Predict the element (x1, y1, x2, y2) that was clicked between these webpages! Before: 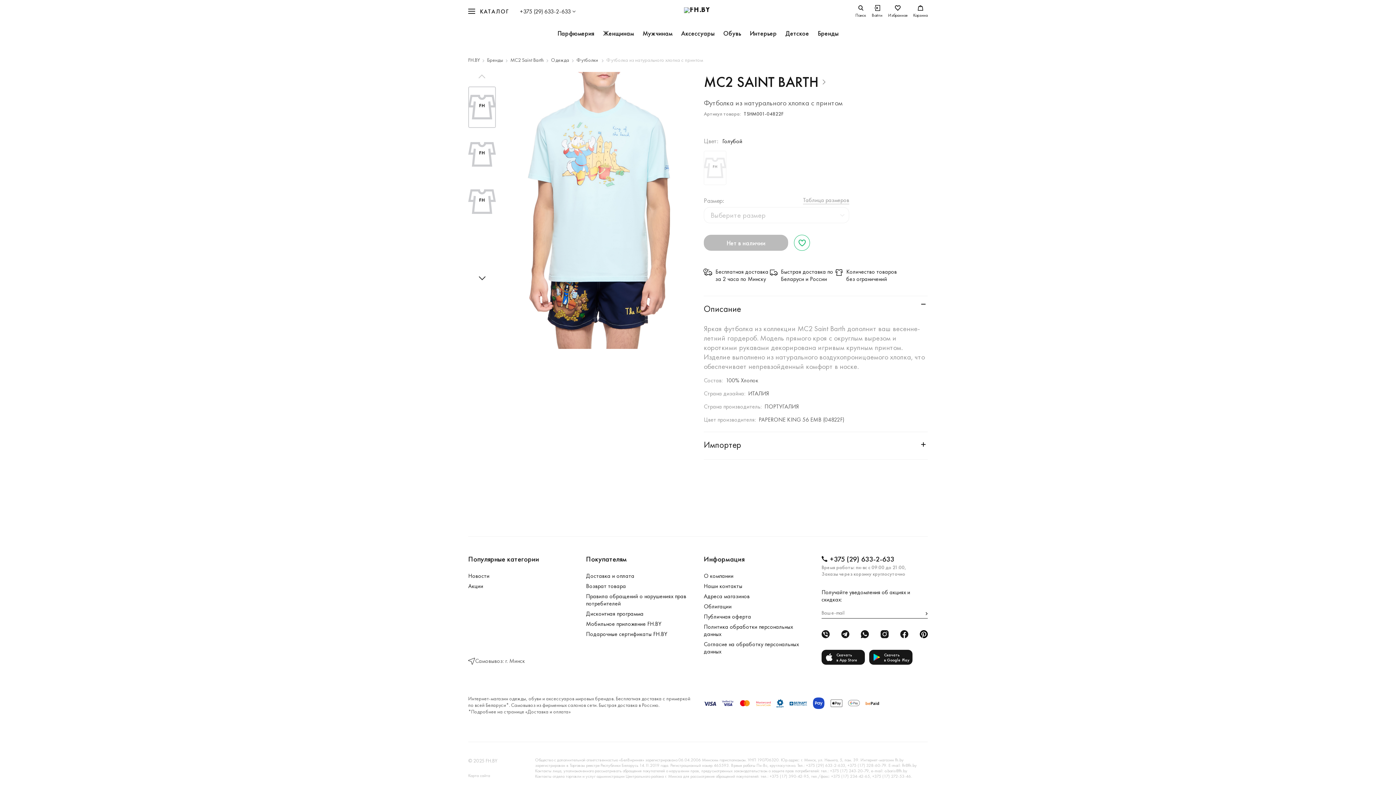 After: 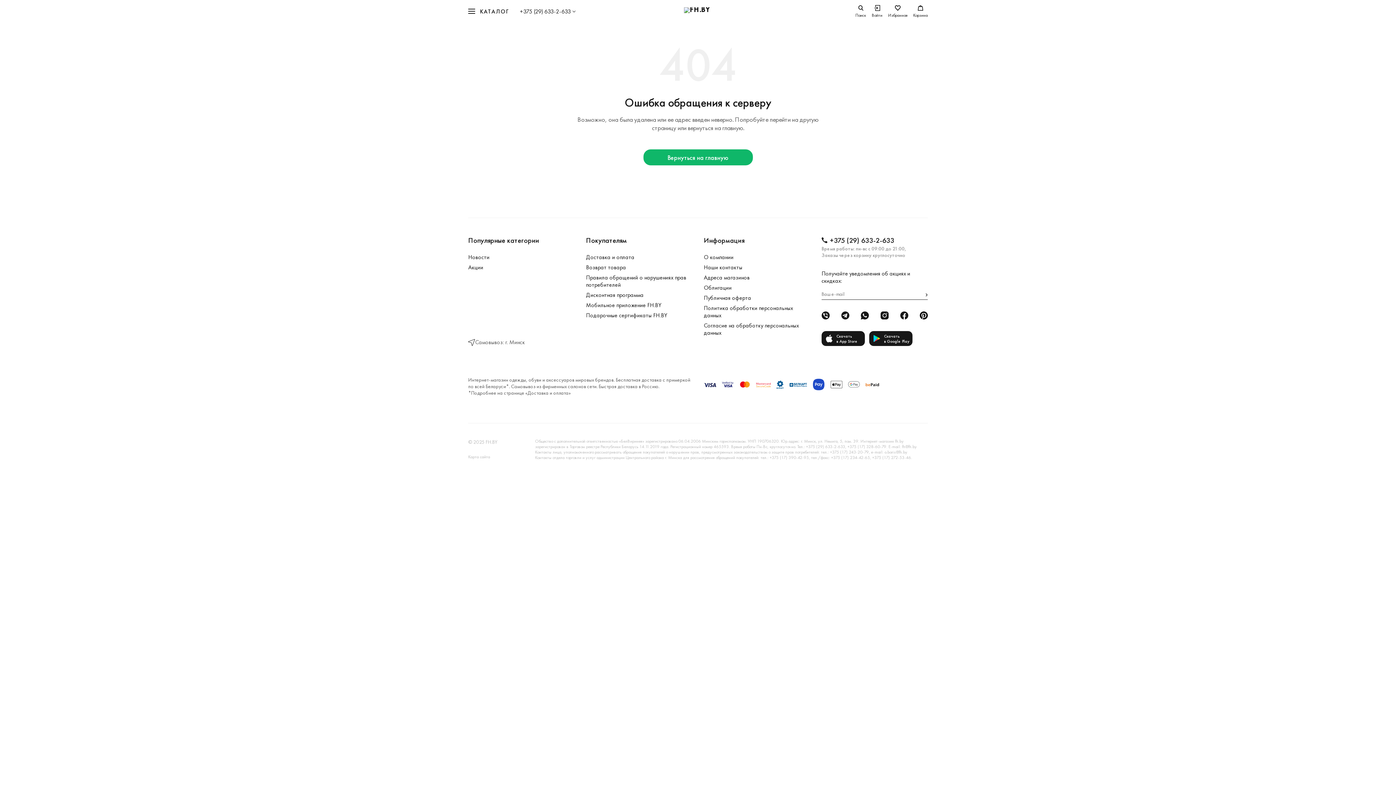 Action: label: Аксессуары bbox: (676, 22, 719, 44)